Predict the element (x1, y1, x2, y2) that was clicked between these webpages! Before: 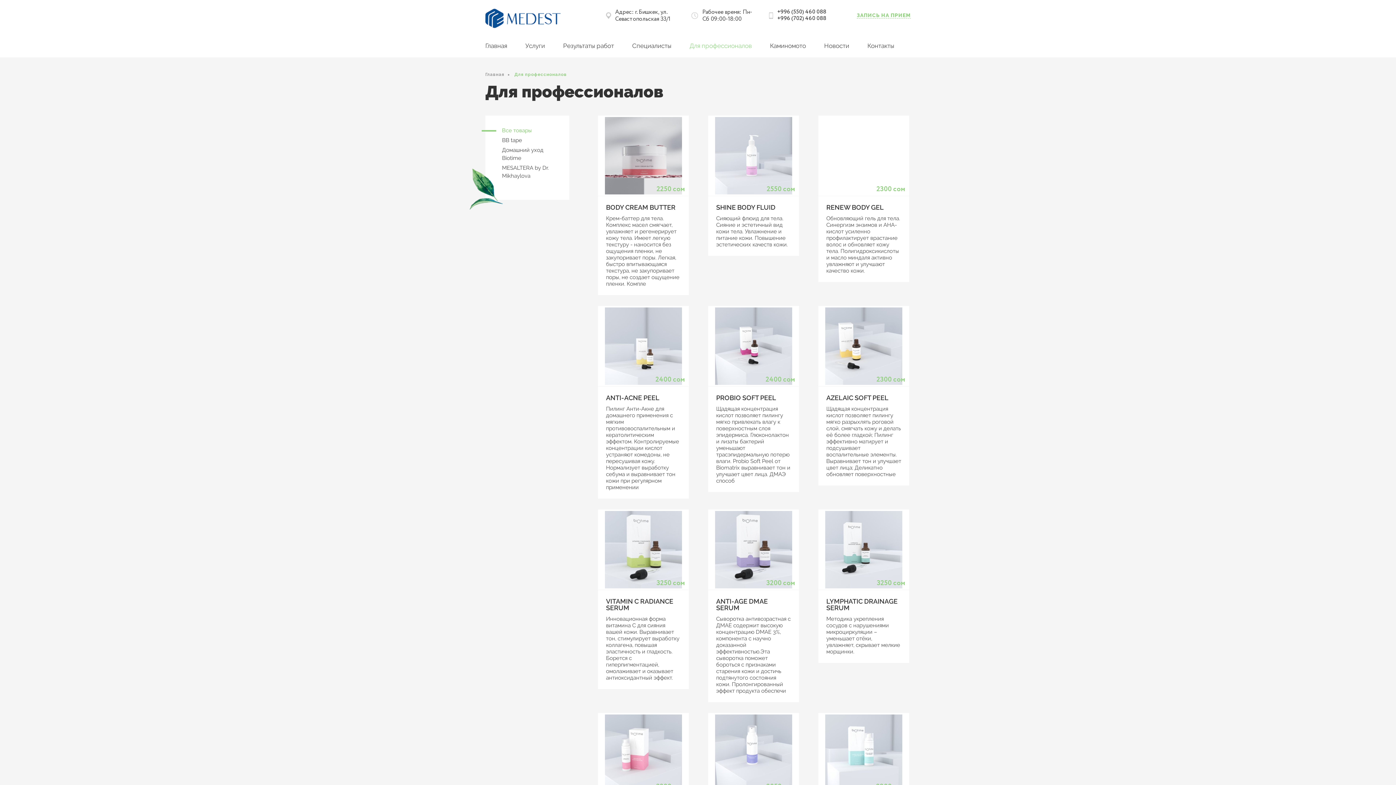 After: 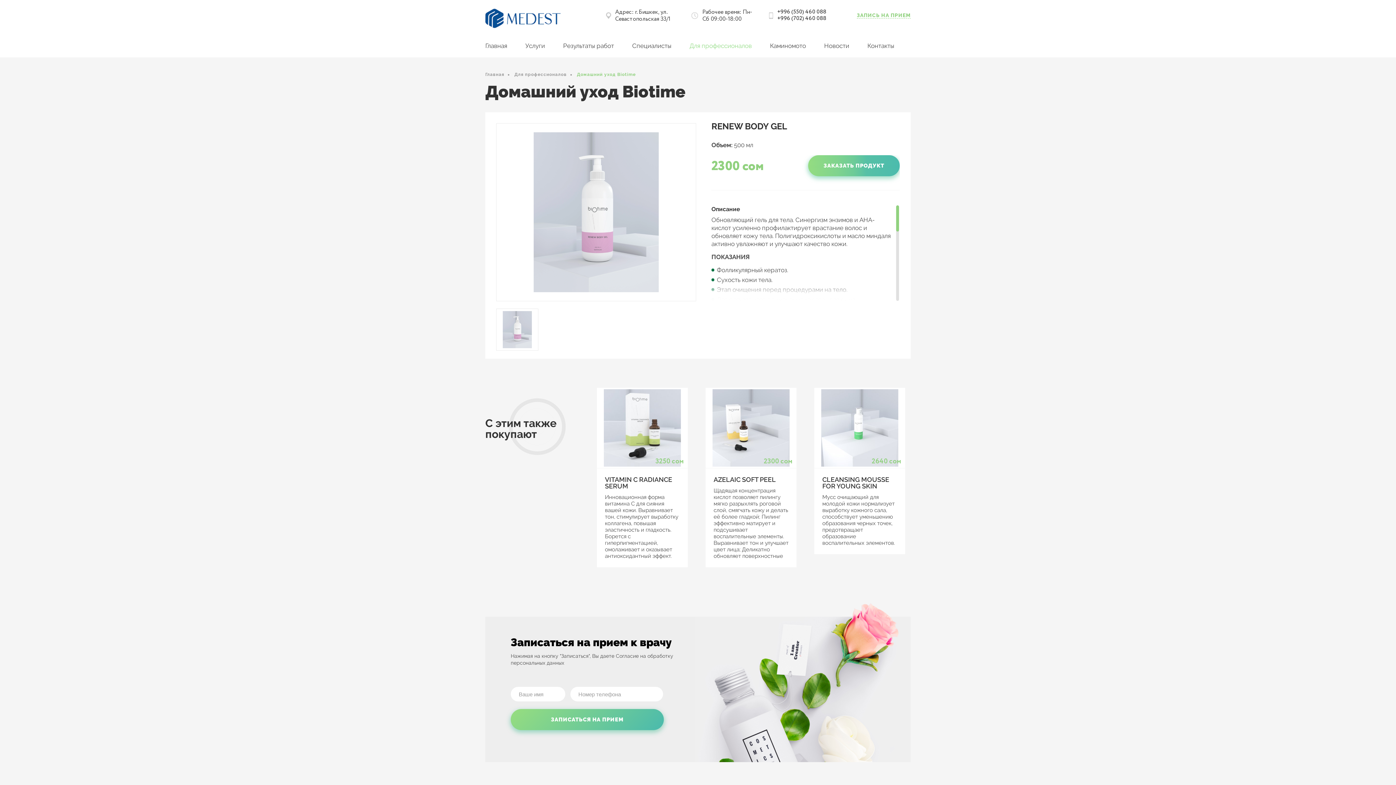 Action: bbox: (818, 115, 909, 282)